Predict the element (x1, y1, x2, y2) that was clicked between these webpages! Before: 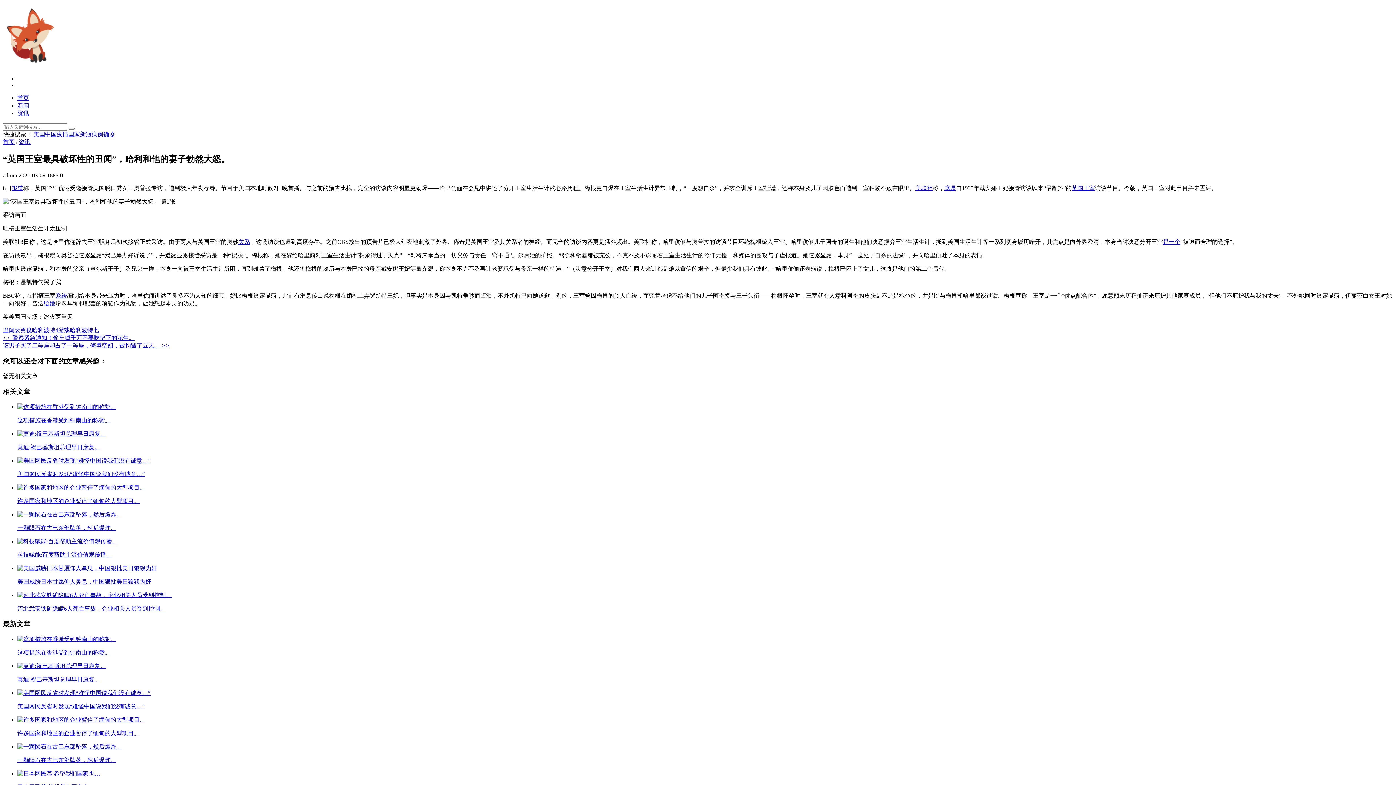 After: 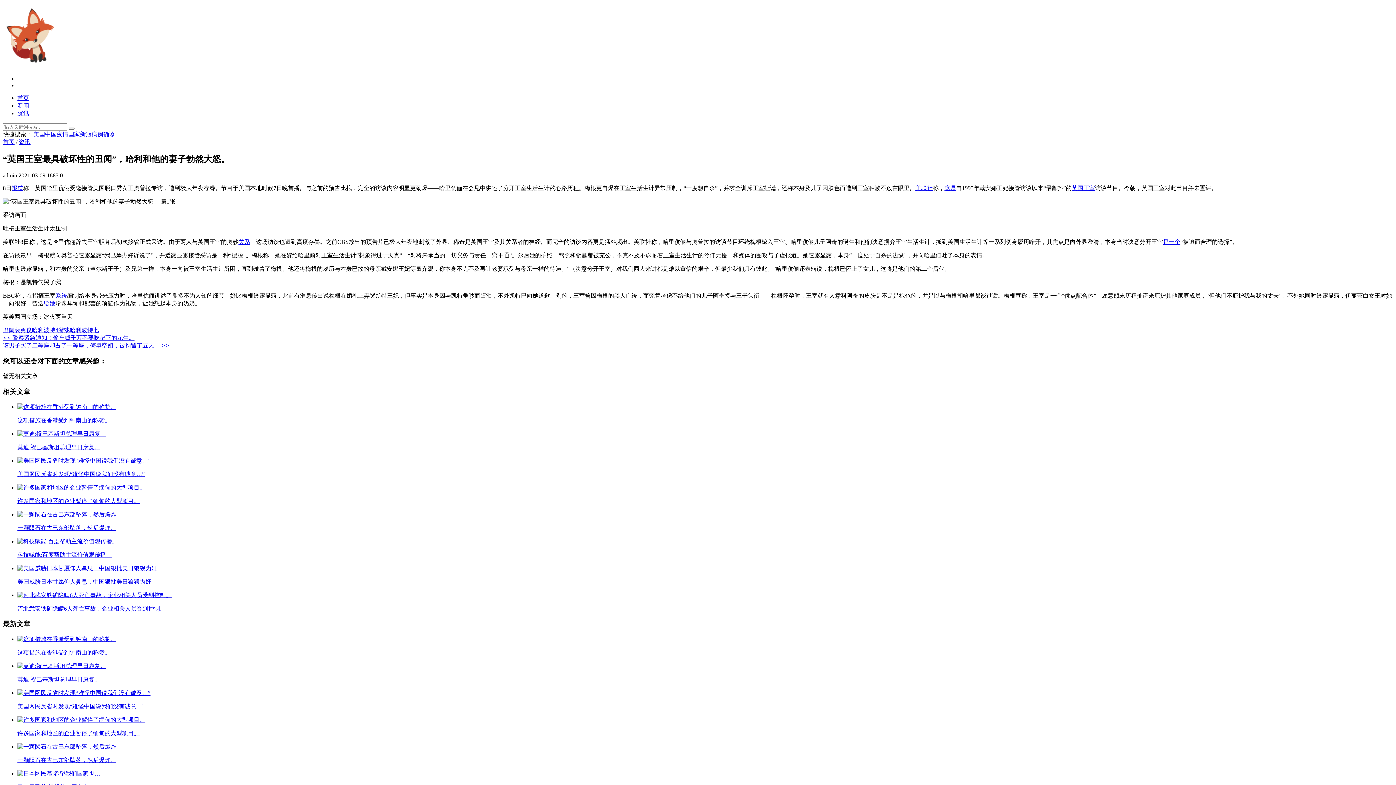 Action: bbox: (17, 444, 100, 450) label: 莫迪:祝巴基斯坦总理早日康复。